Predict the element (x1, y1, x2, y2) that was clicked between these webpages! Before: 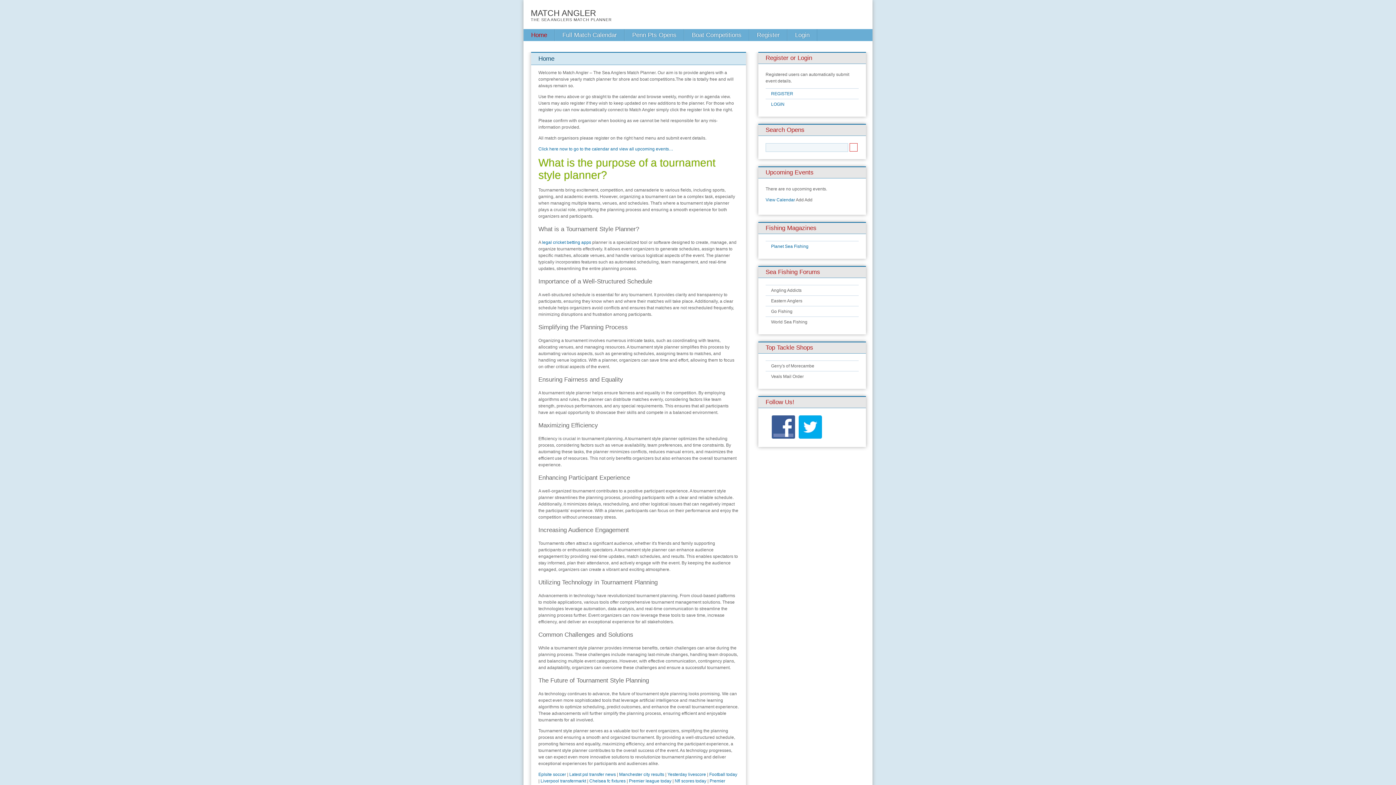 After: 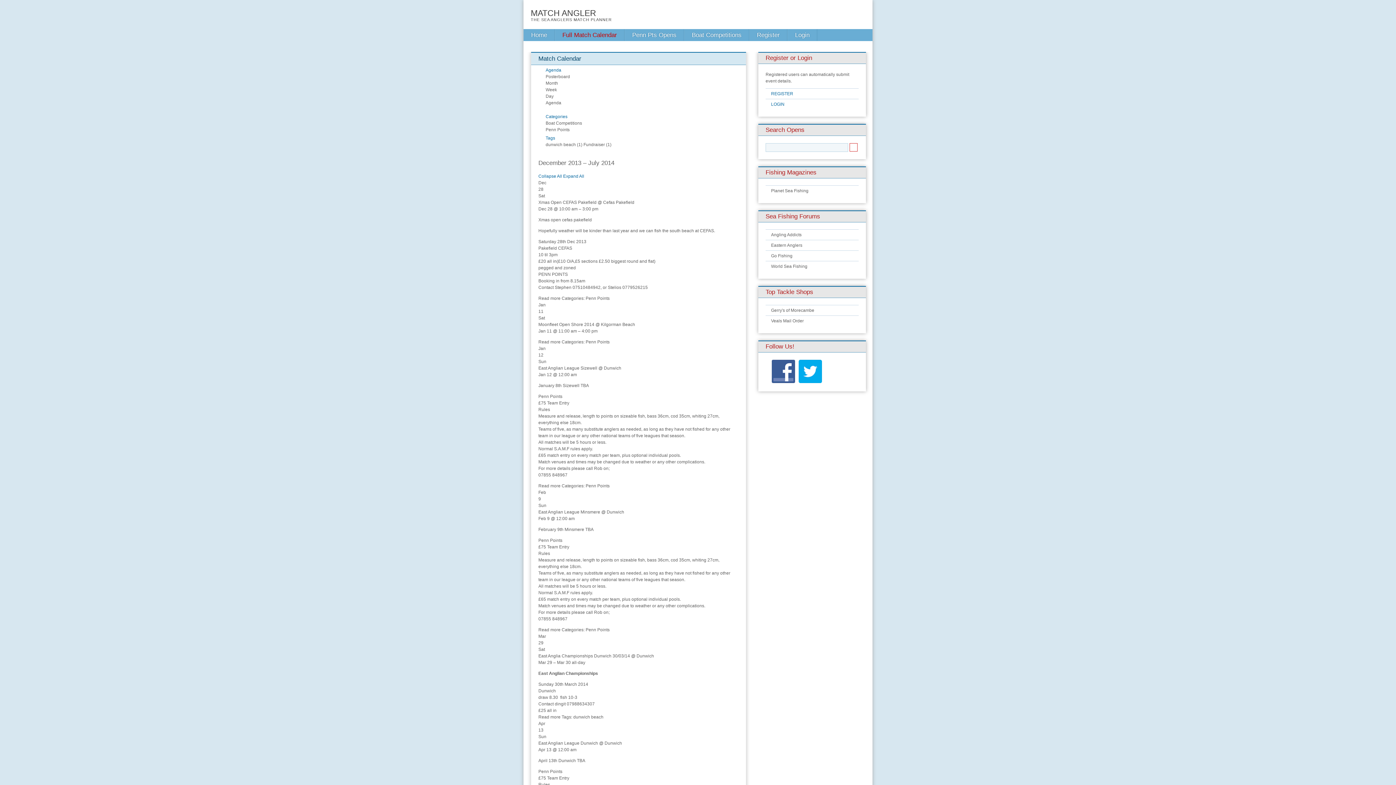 Action: label: Full Match Calendar bbox: (554, 29, 624, 41)